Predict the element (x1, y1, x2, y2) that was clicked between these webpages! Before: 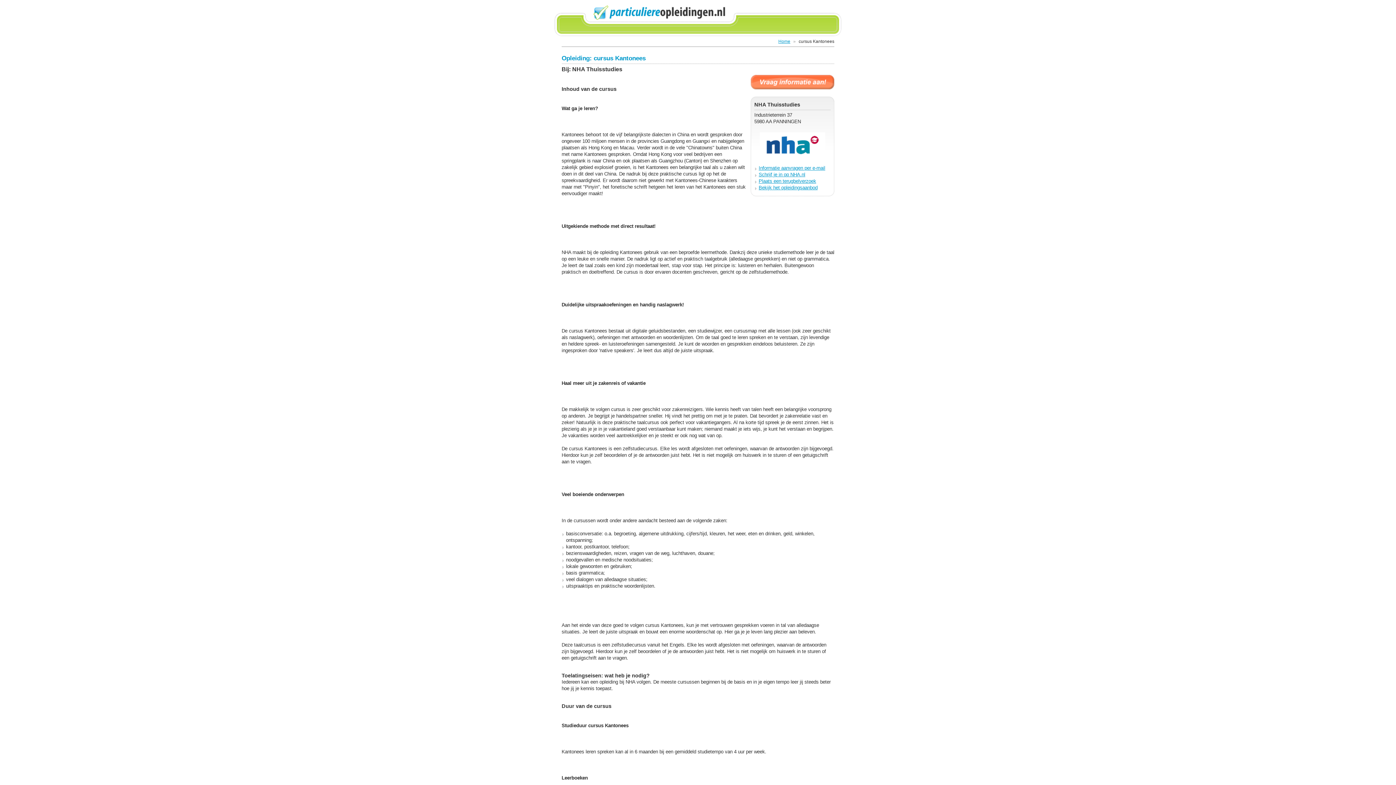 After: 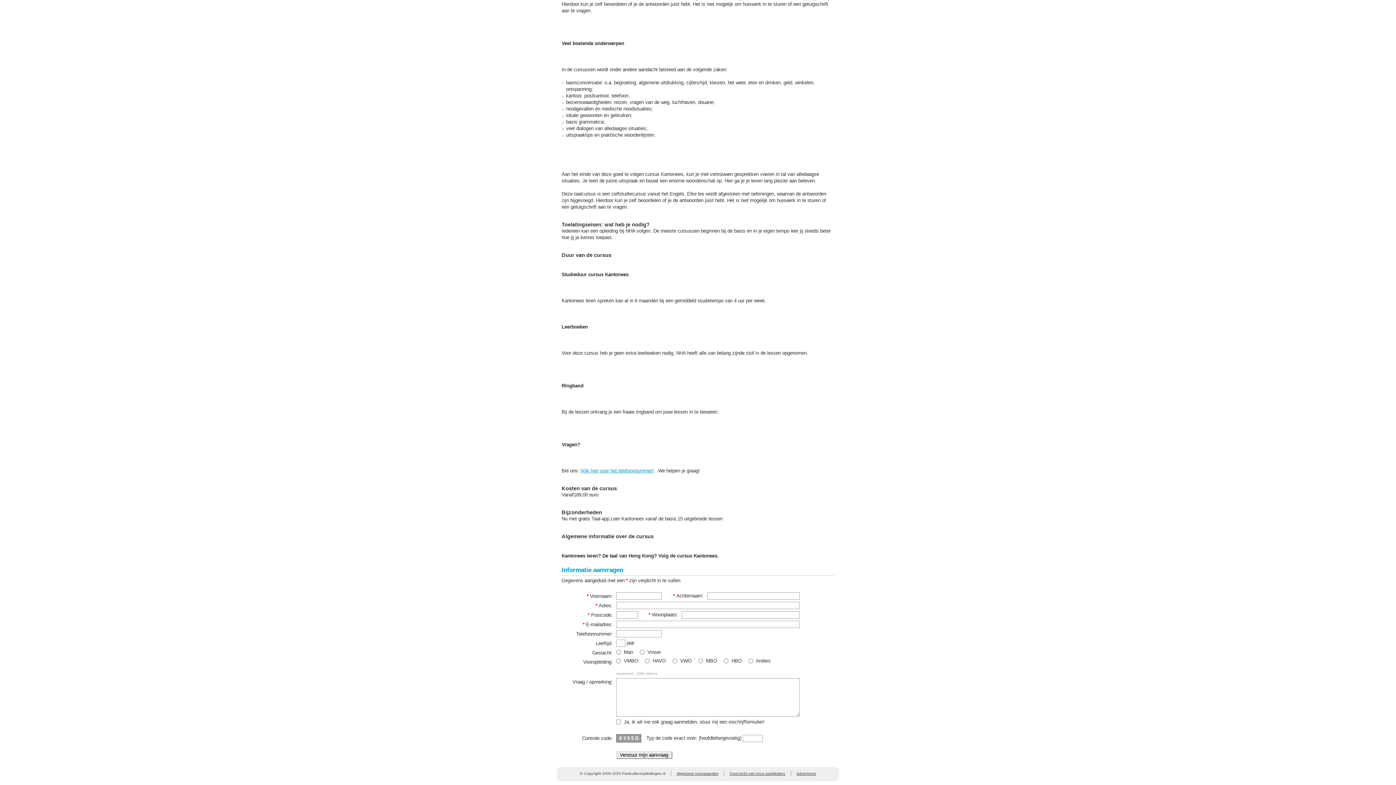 Action: bbox: (758, 165, 825, 170) label: Informatie aanvragen per e-mail